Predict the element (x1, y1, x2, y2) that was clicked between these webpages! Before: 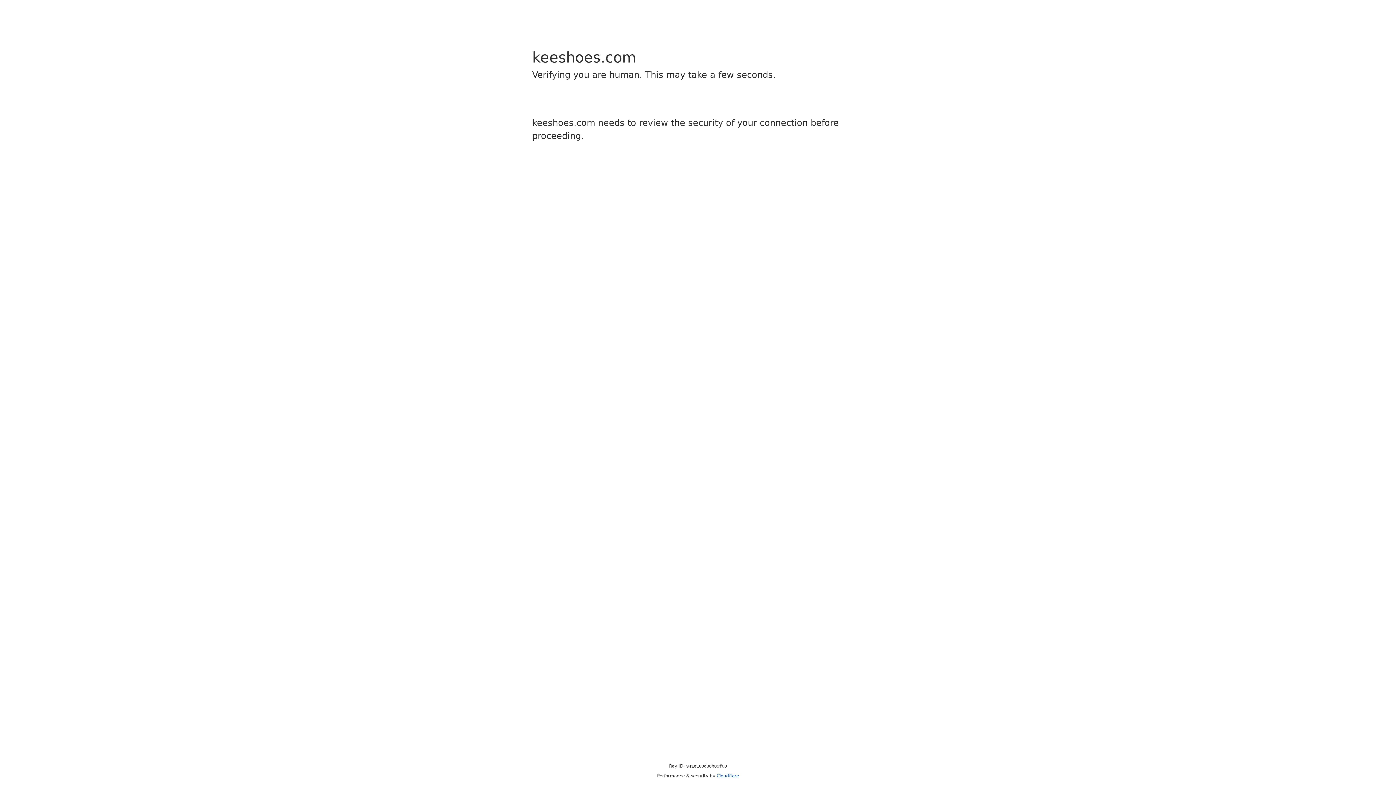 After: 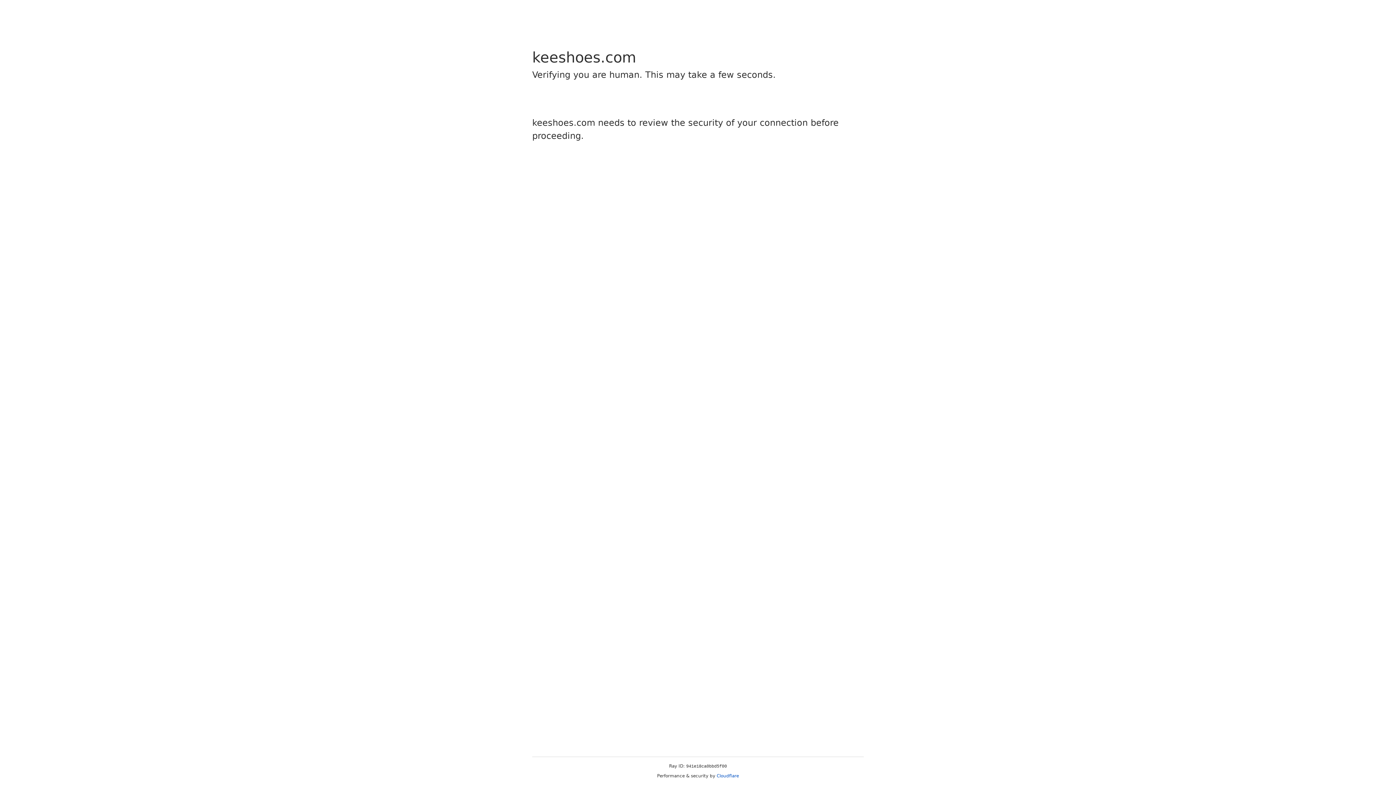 Action: bbox: (716, 773, 739, 778) label: Cloudflare